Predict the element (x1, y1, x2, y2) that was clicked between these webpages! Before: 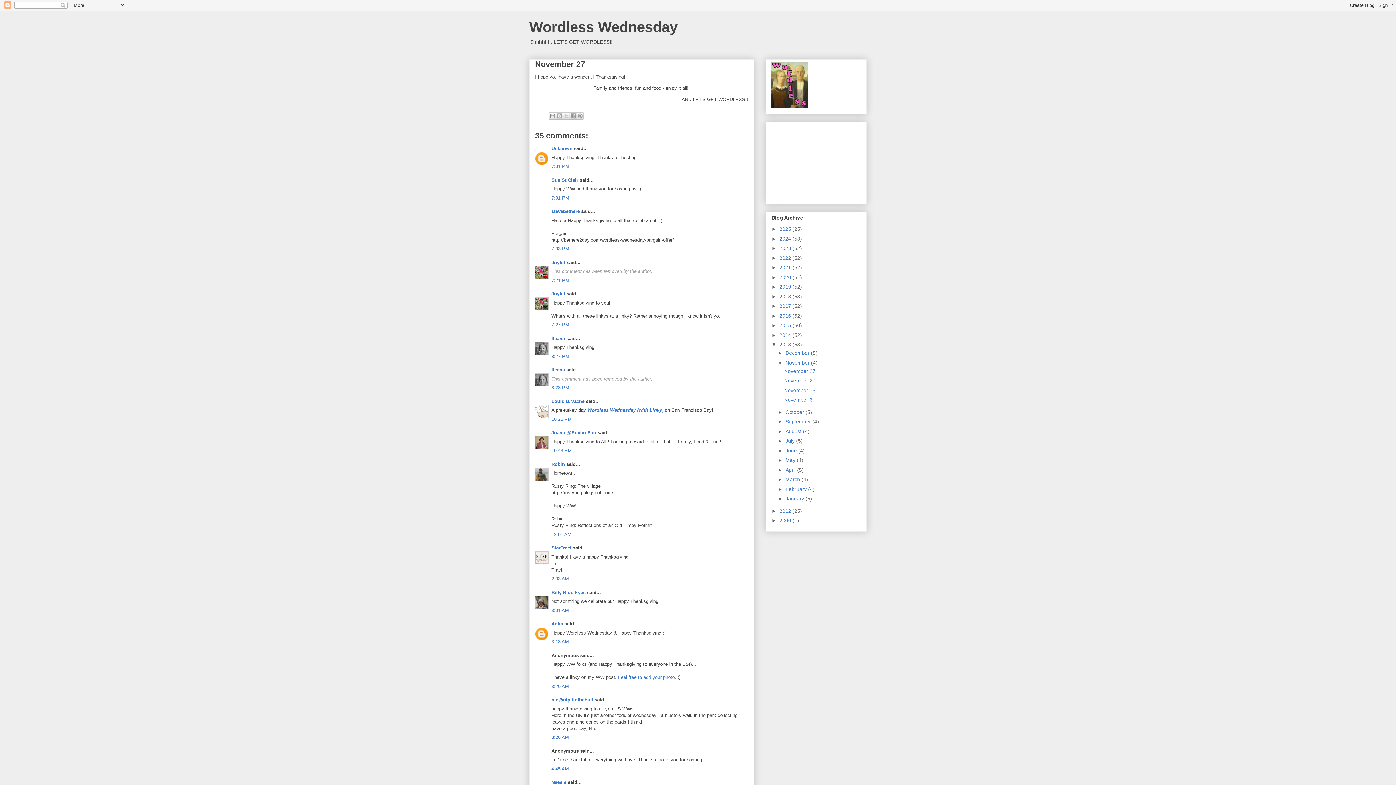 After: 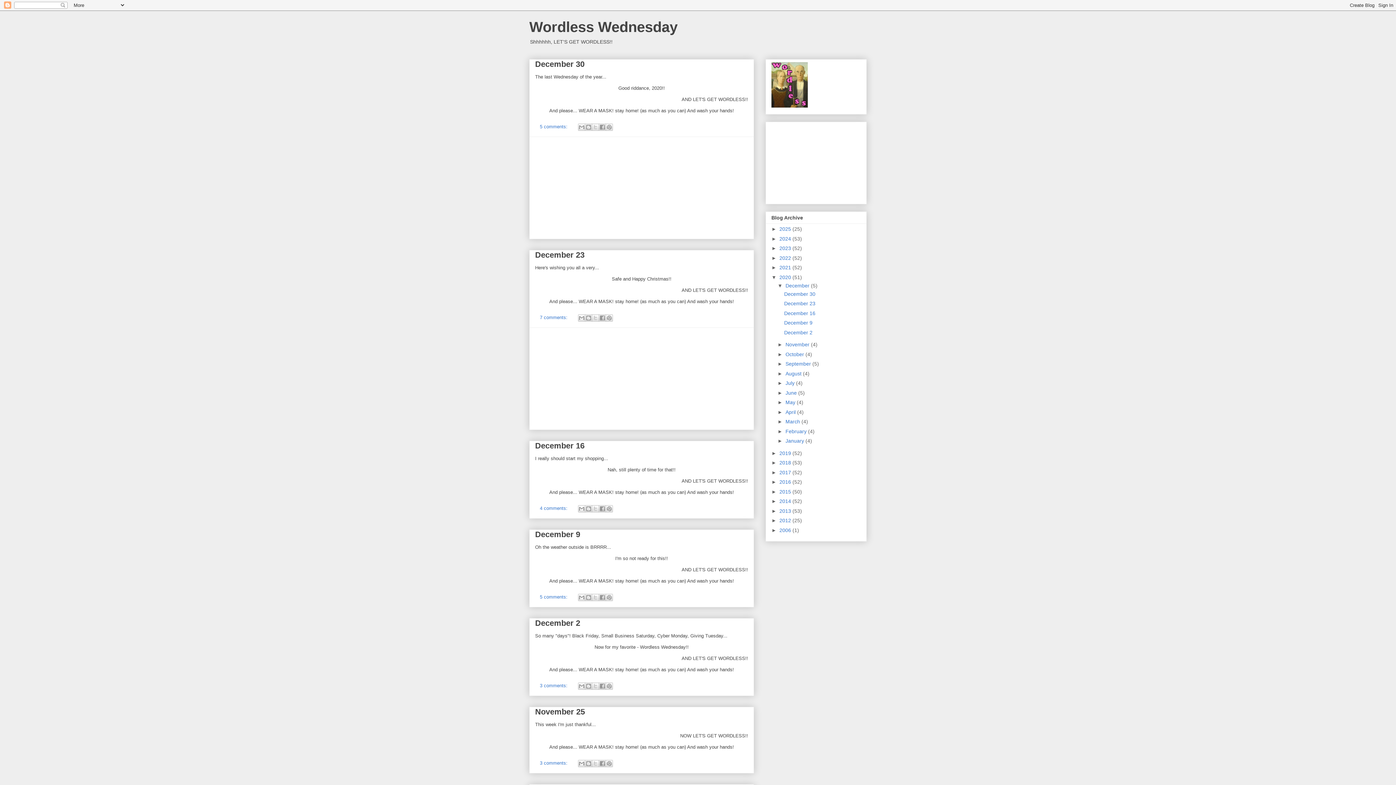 Action: bbox: (779, 274, 792, 280) label: 2020 